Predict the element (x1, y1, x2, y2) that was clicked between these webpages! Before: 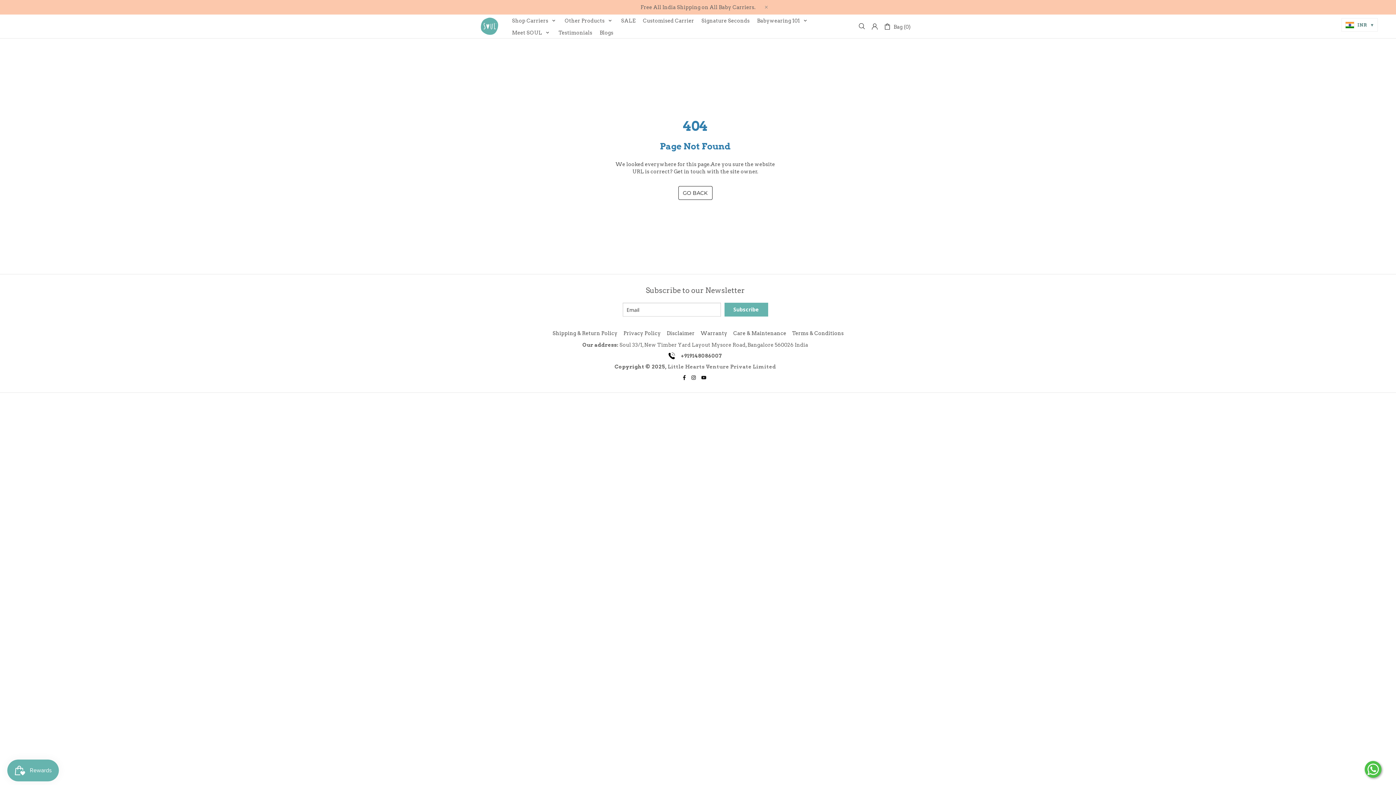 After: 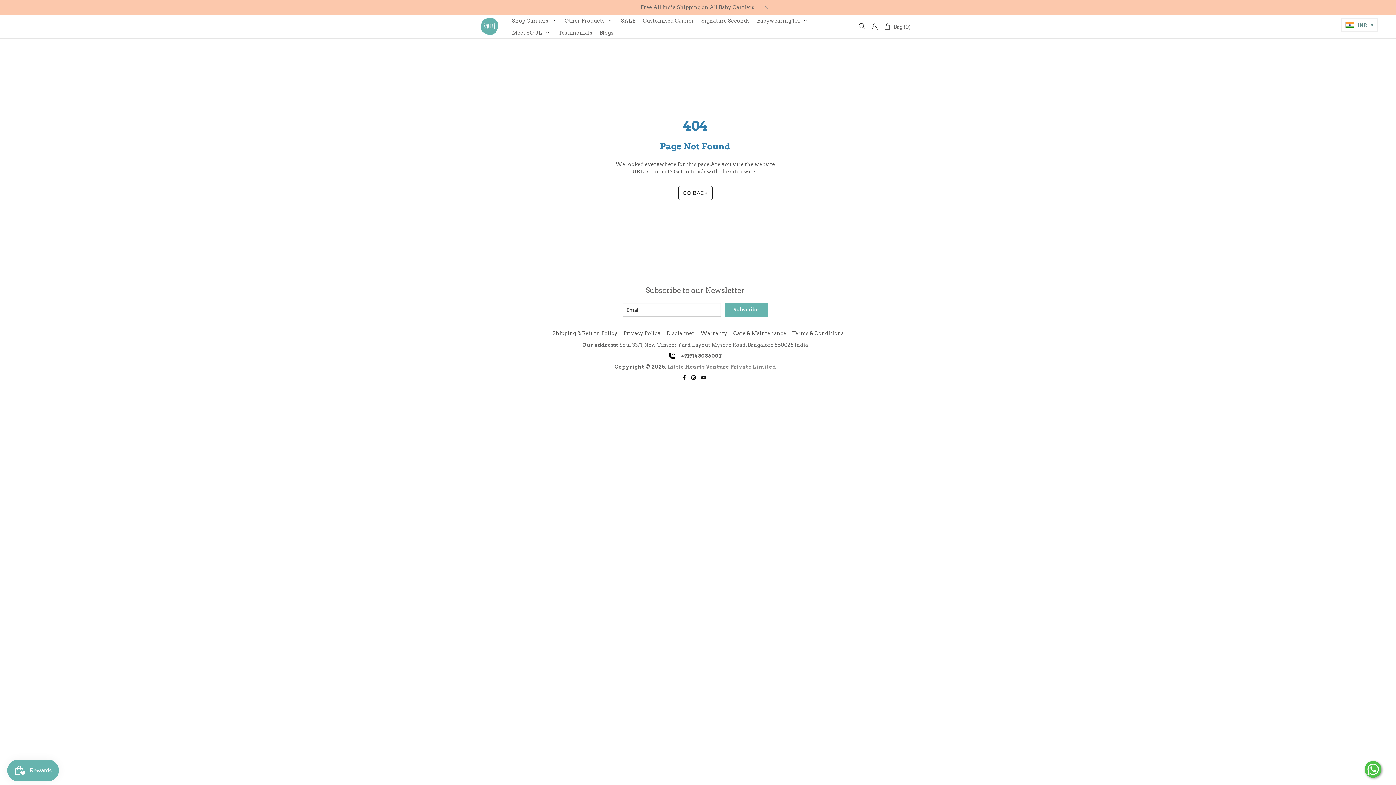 Action: bbox: (691, 374, 697, 381)